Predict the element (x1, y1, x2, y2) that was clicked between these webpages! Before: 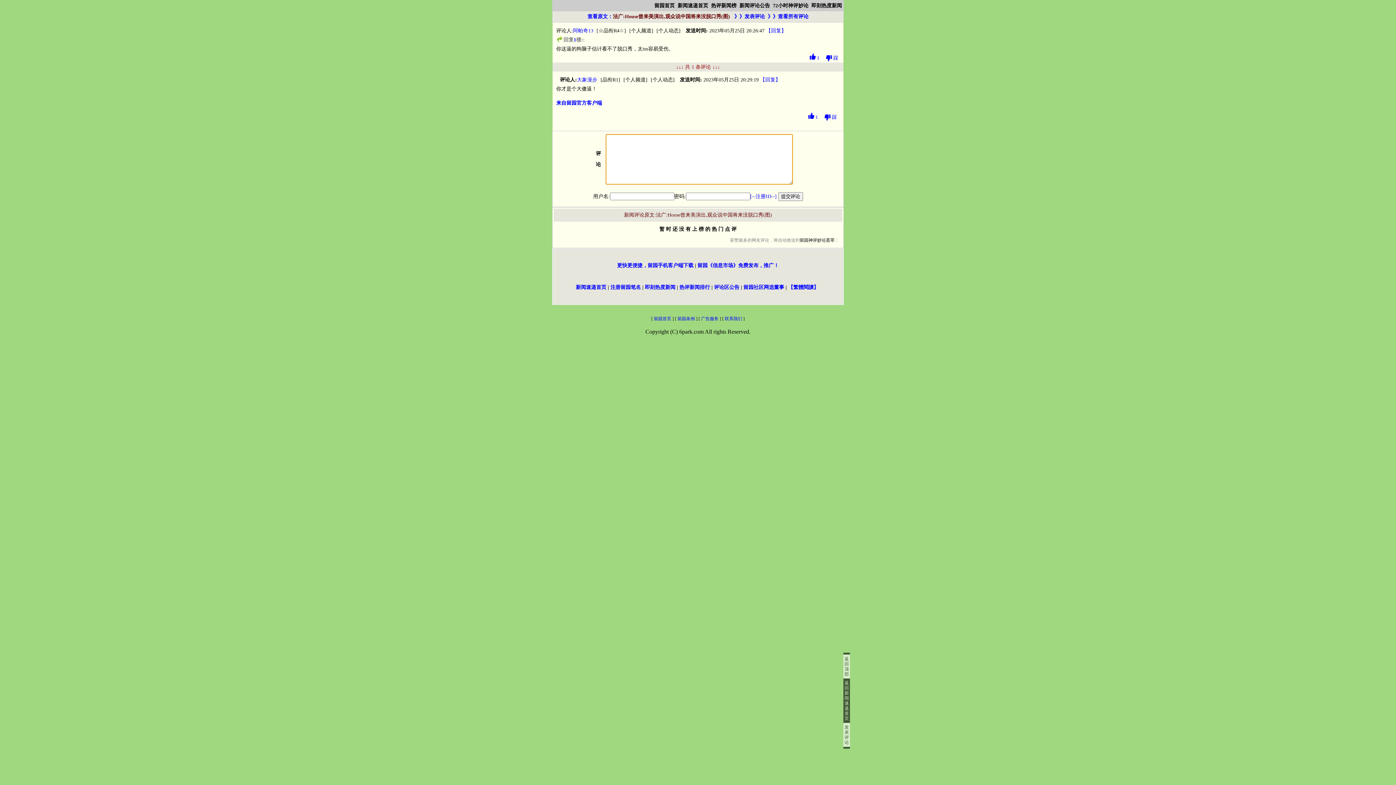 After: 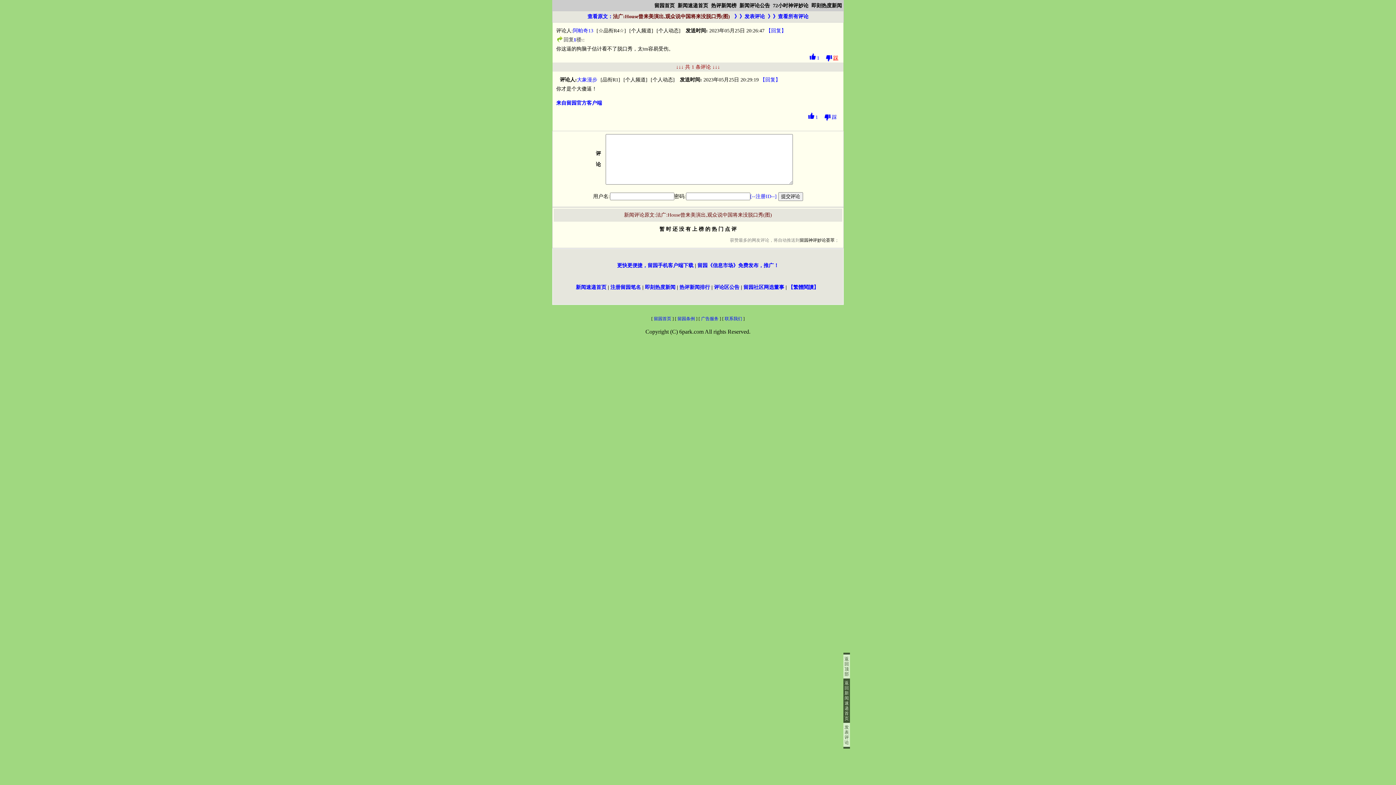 Action: bbox: (826, 55, 838, 60) label: 踩